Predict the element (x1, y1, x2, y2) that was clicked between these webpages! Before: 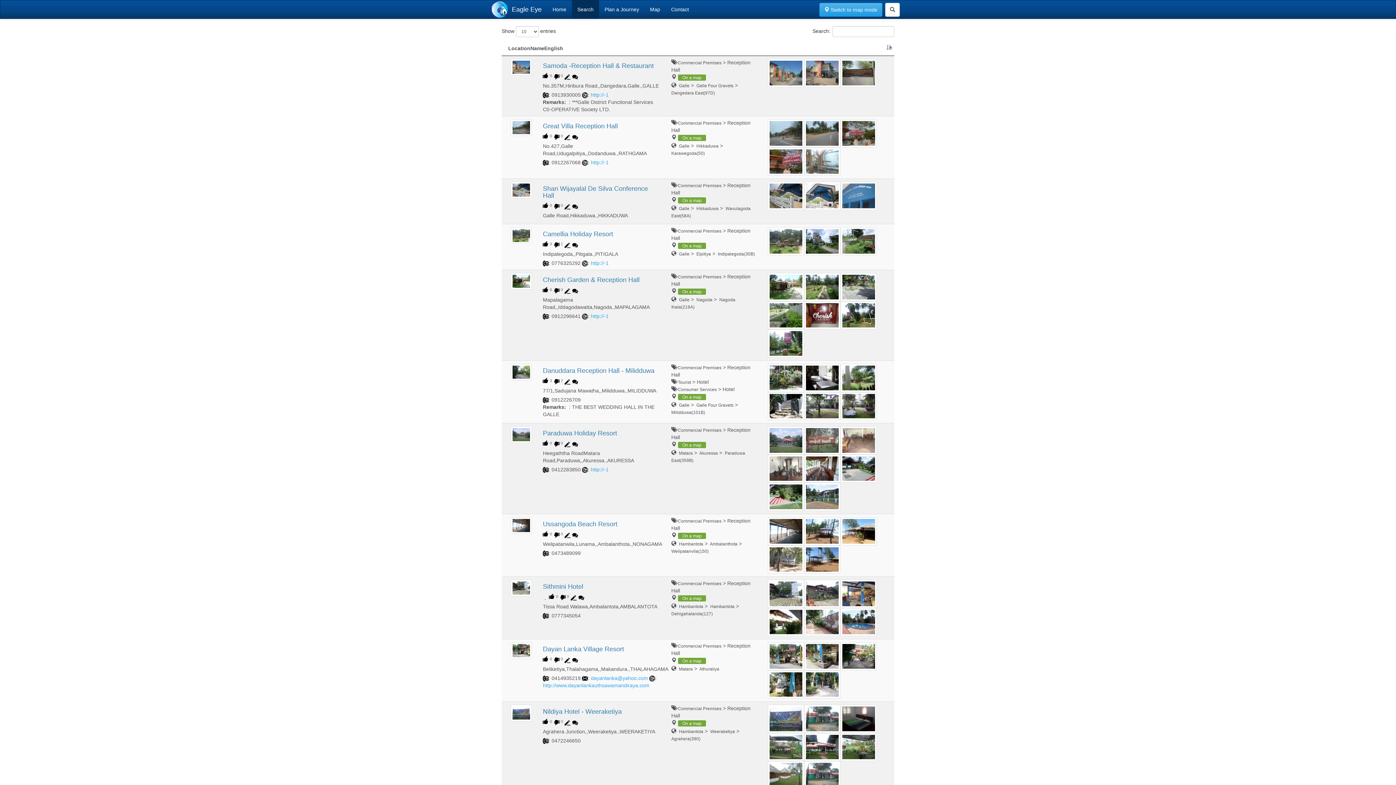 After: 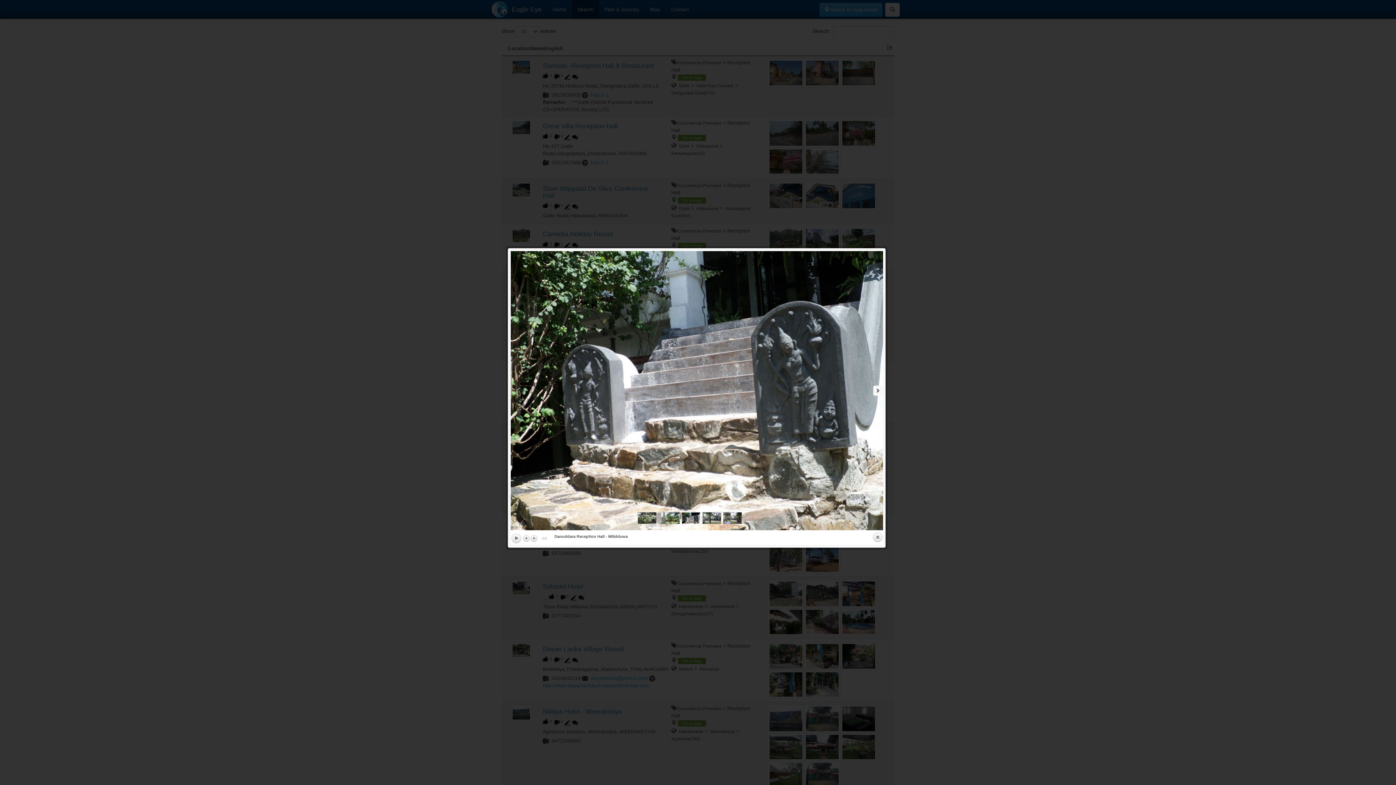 Action: bbox: (767, 402, 804, 408)